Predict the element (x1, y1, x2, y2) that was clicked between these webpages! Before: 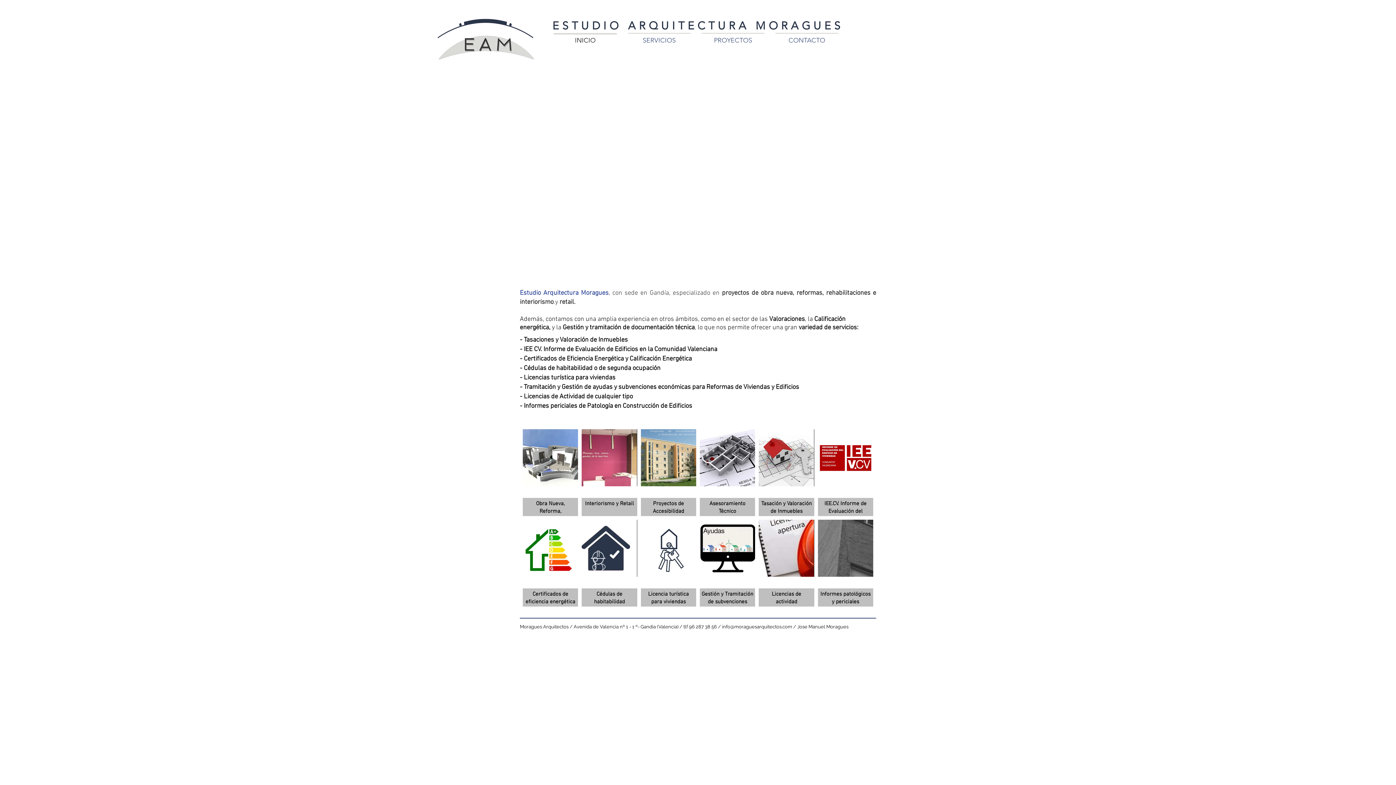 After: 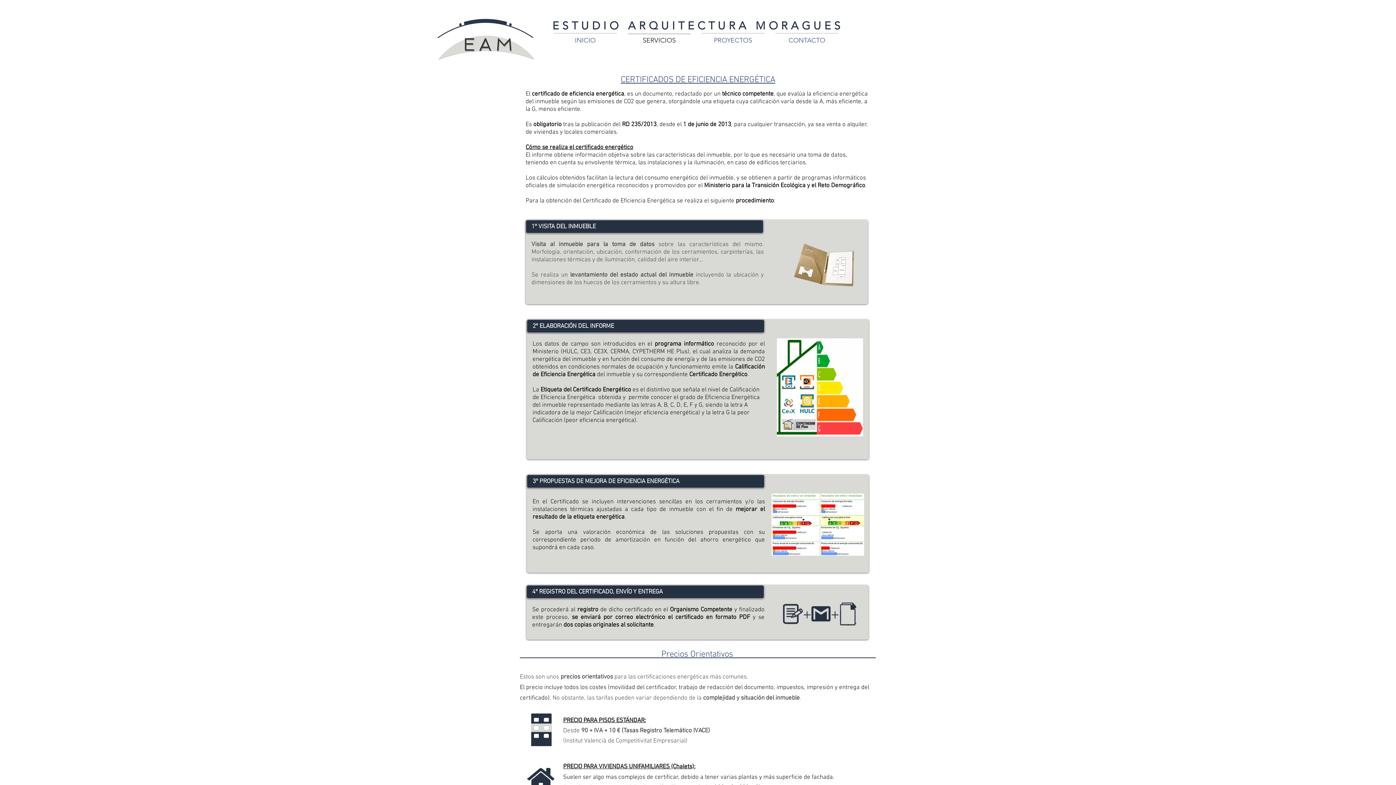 Action: bbox: (522, 520, 578, 606) label: Certificado de eficiencia energética

Certificados de eficiencia energética